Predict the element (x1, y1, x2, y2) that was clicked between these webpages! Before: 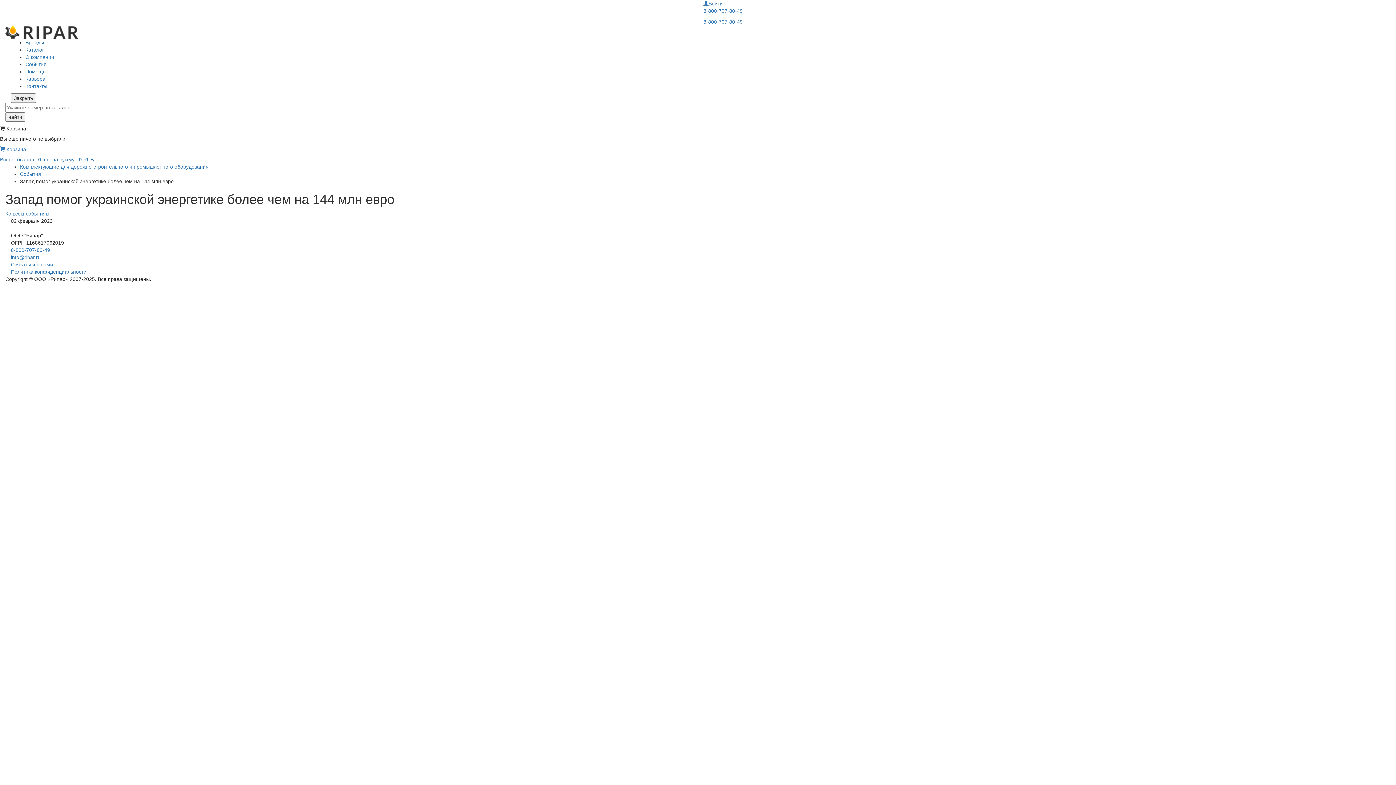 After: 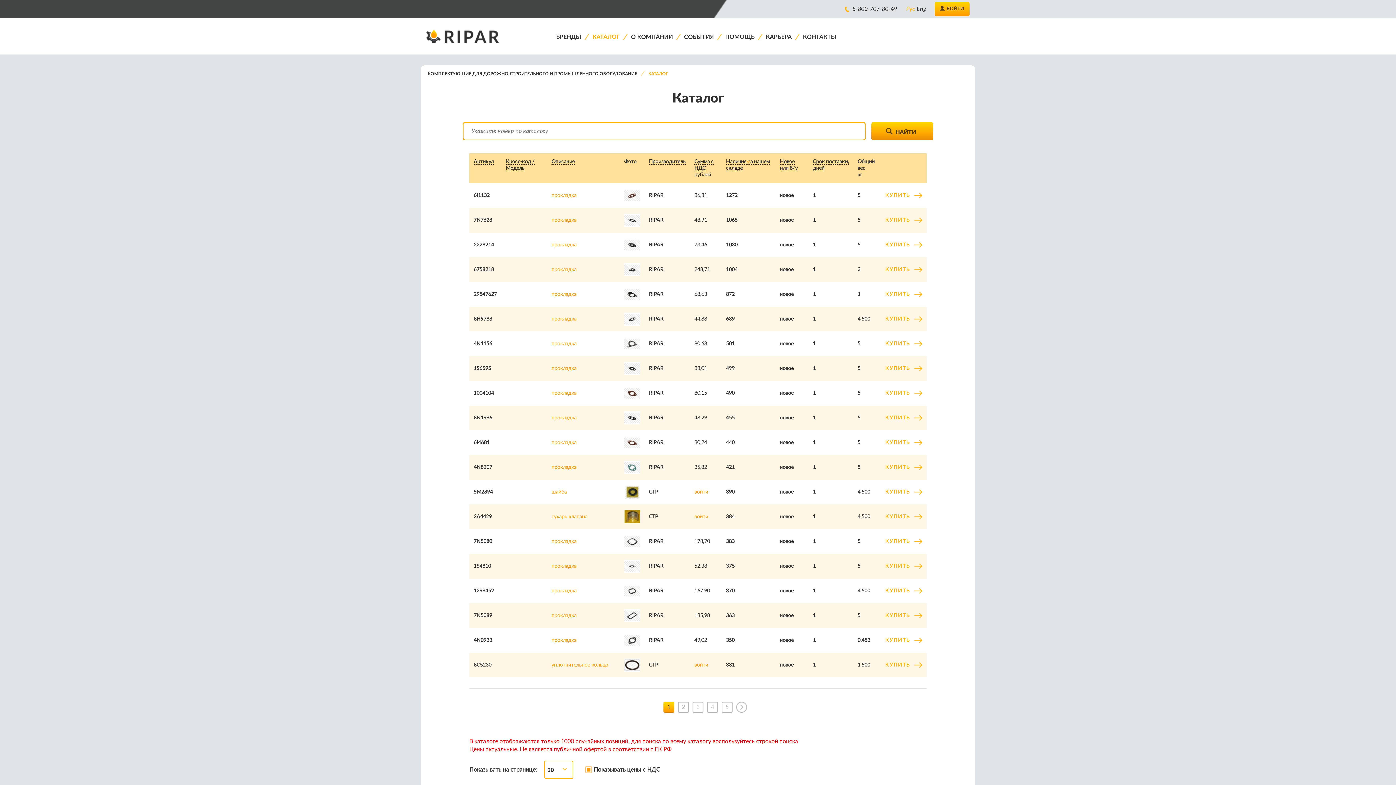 Action: label: Каталог bbox: (25, 46, 44, 52)